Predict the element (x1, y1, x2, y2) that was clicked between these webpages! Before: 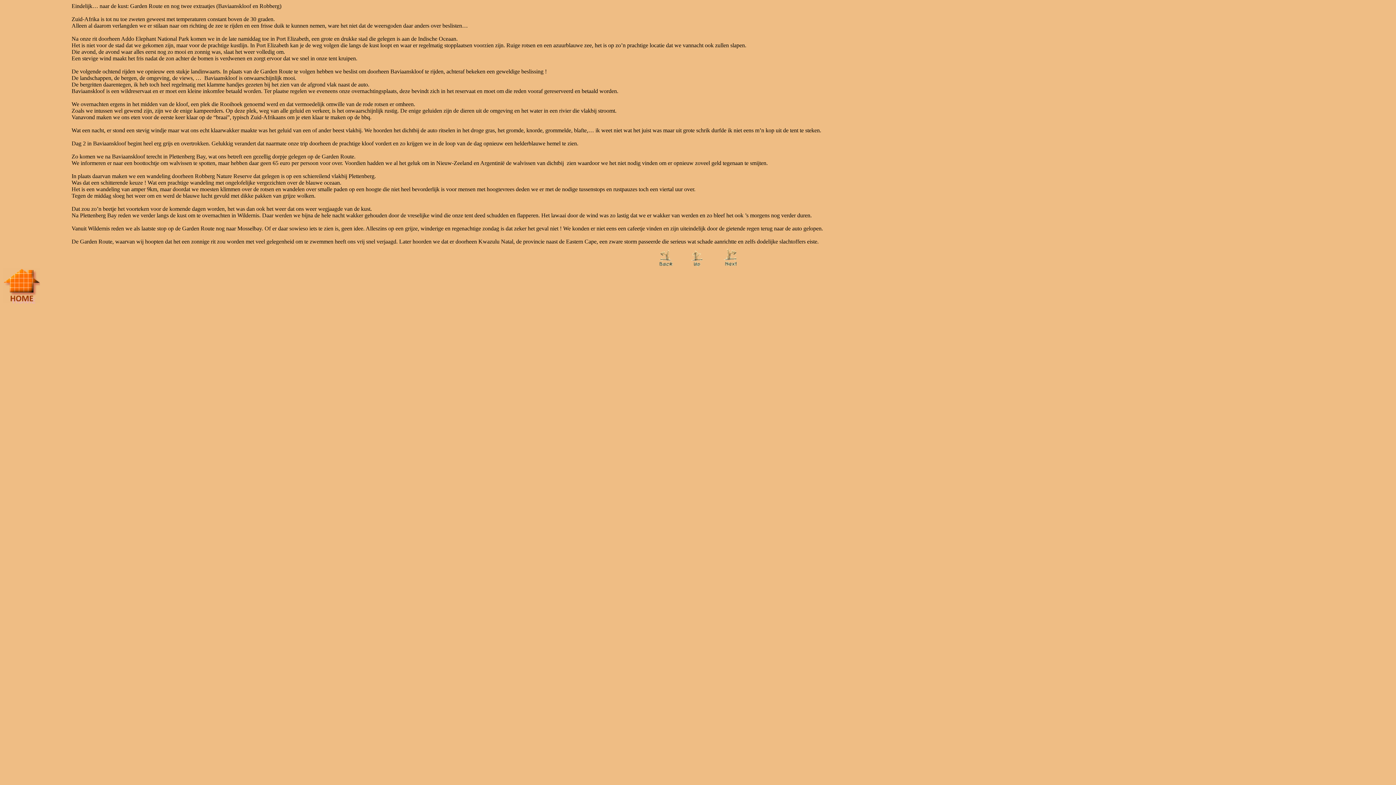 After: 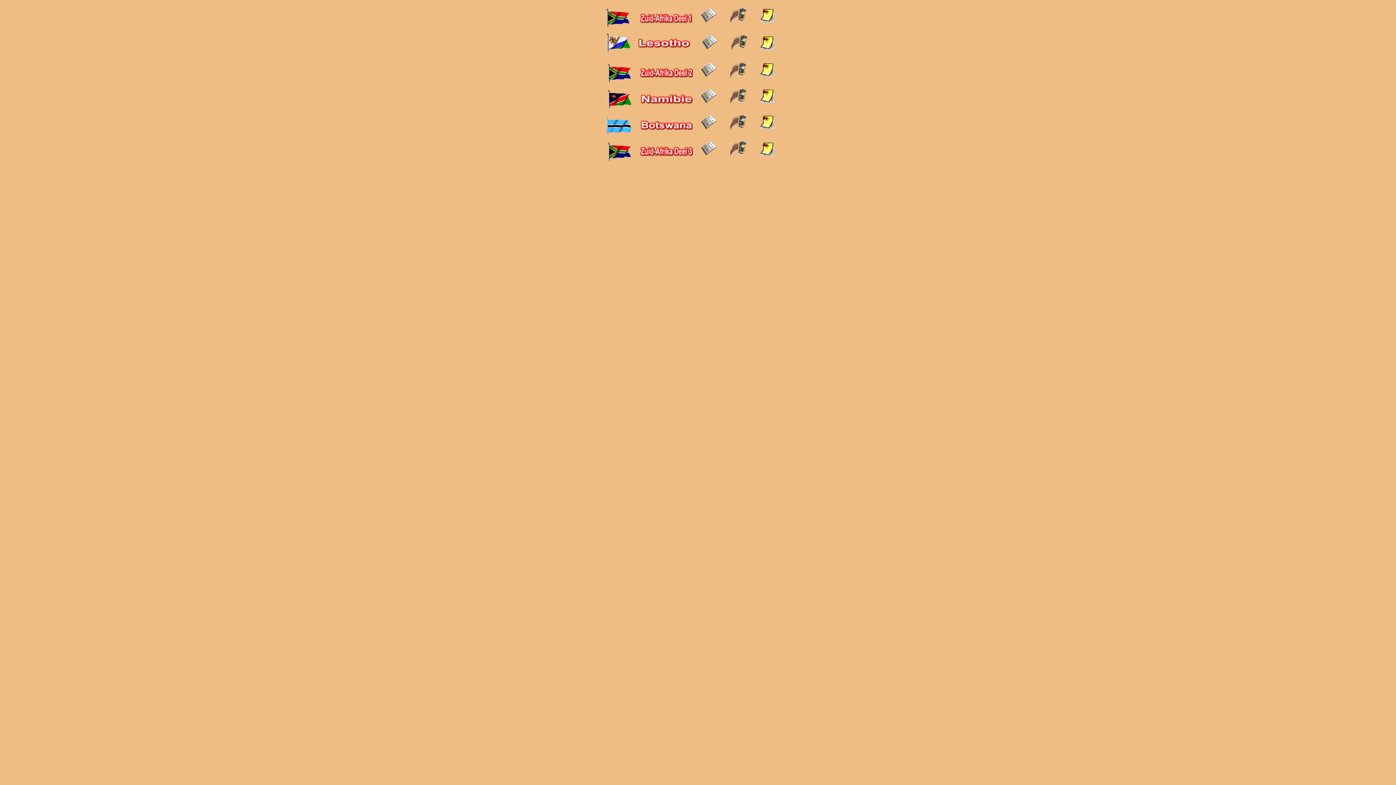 Action: bbox: (2, 299, 40, 304)